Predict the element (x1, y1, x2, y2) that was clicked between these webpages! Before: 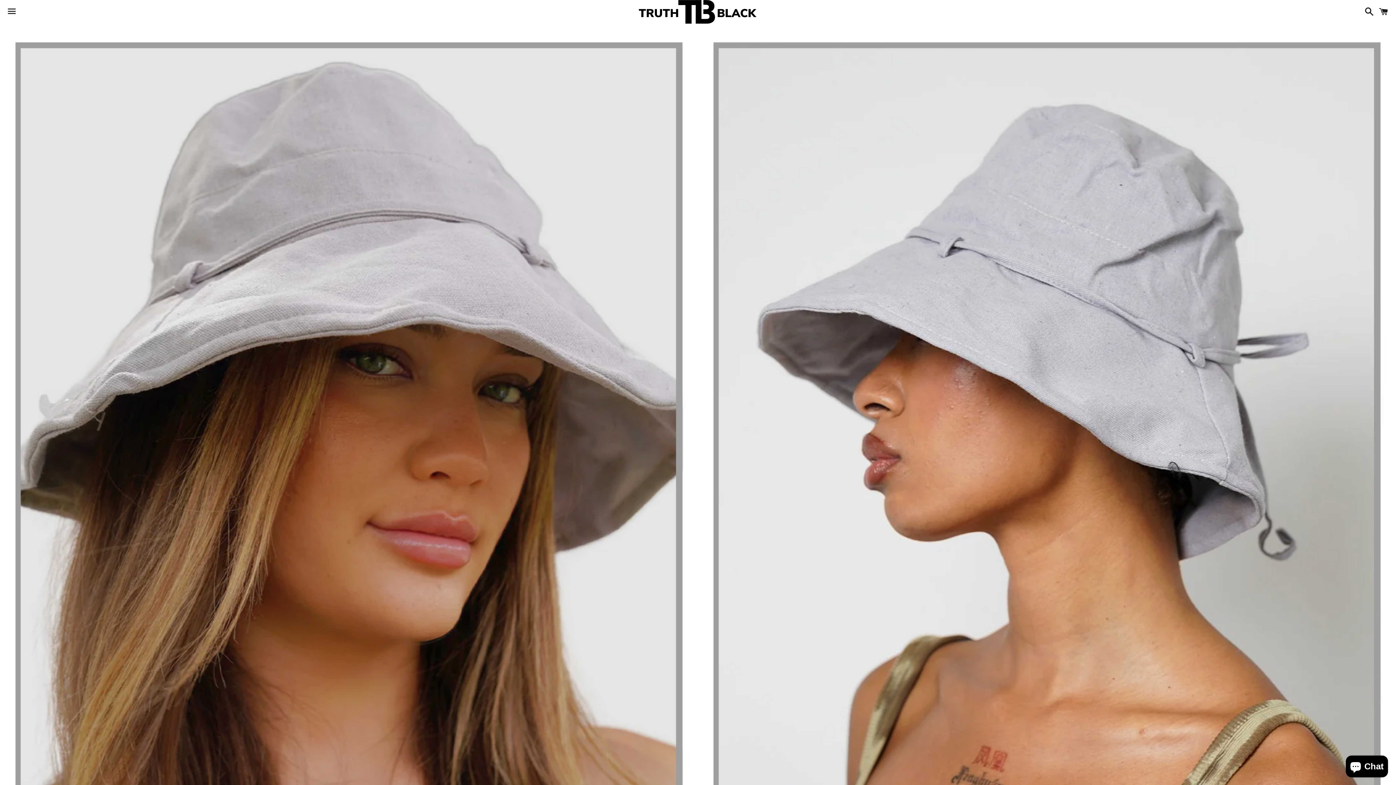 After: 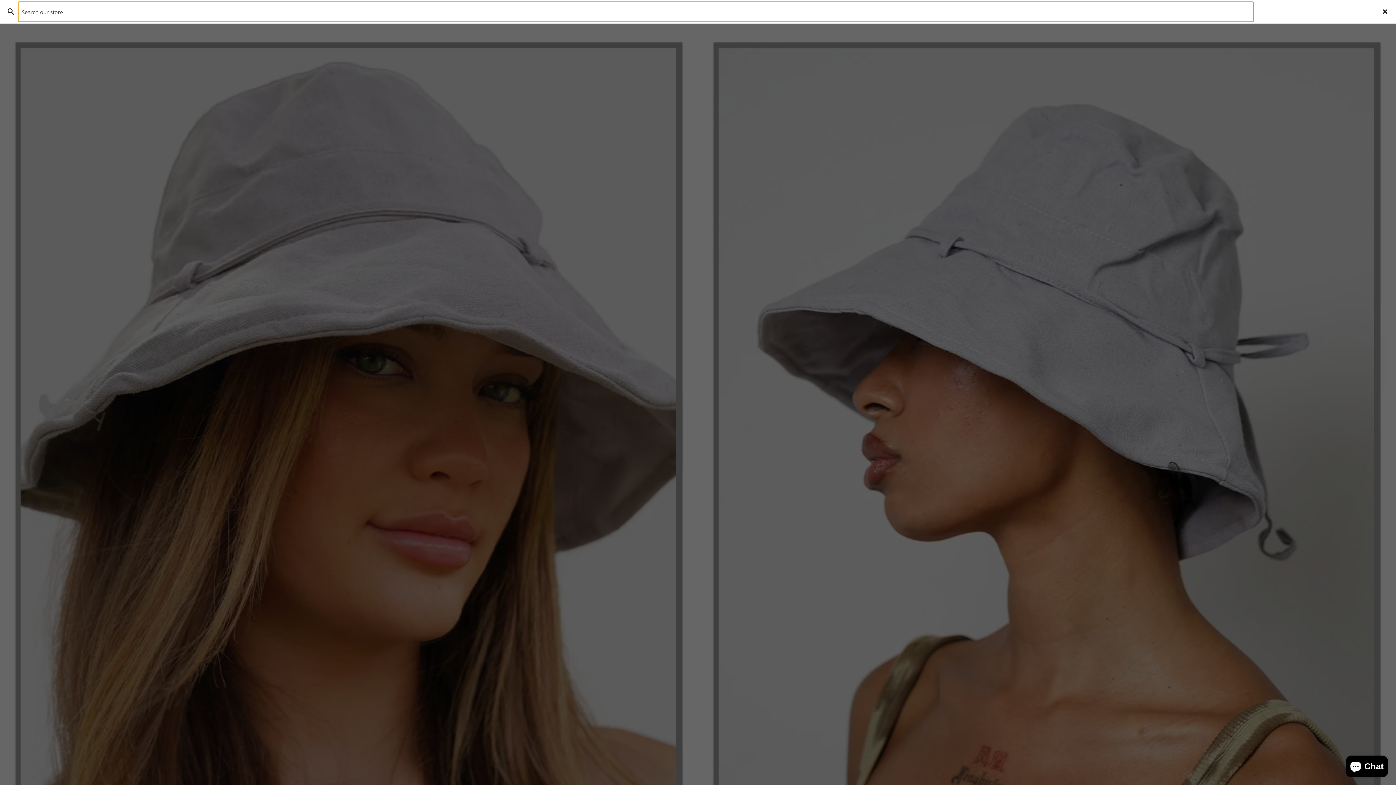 Action: label: Search bbox: (1361, 0, 1374, 22)